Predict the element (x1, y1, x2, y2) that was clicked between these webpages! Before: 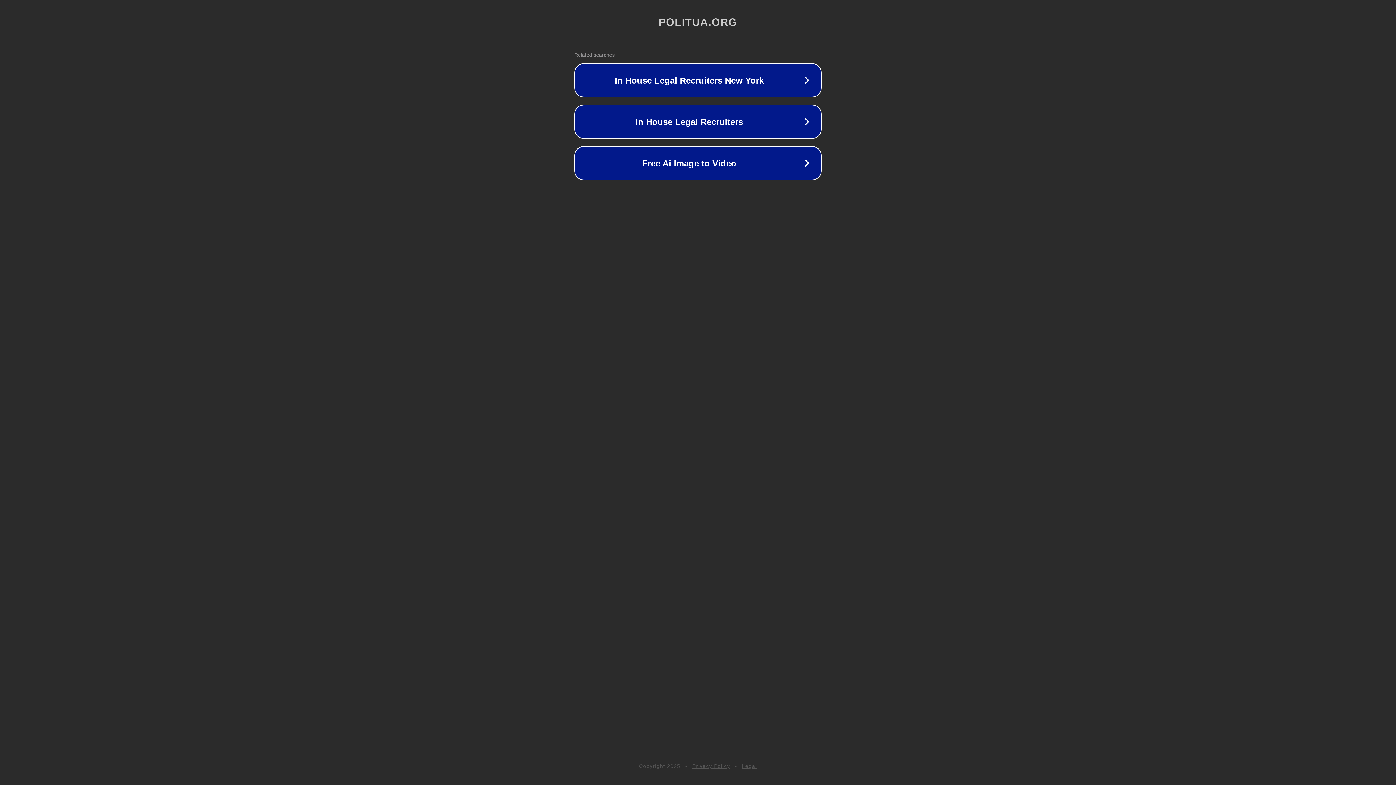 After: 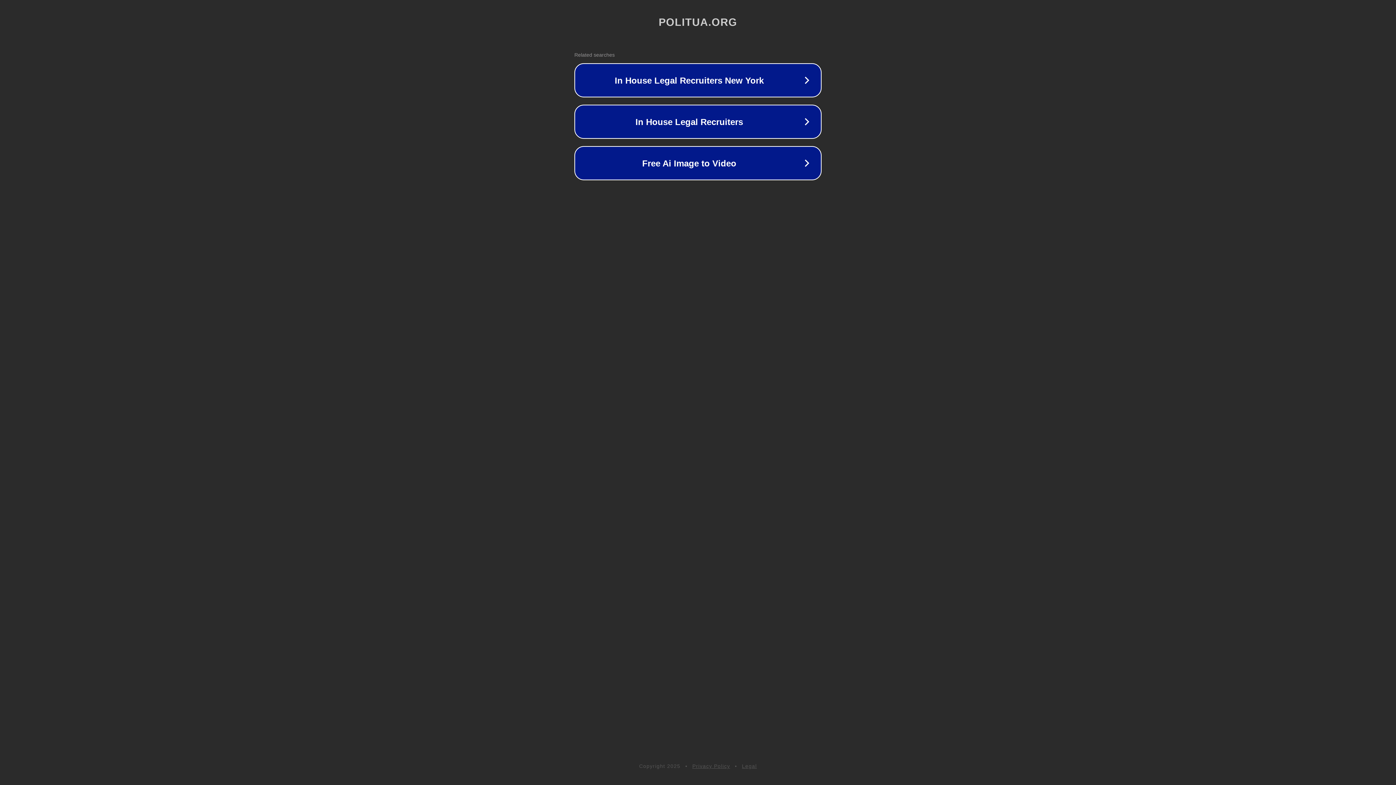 Action: label: Legal bbox: (742, 763, 757, 769)